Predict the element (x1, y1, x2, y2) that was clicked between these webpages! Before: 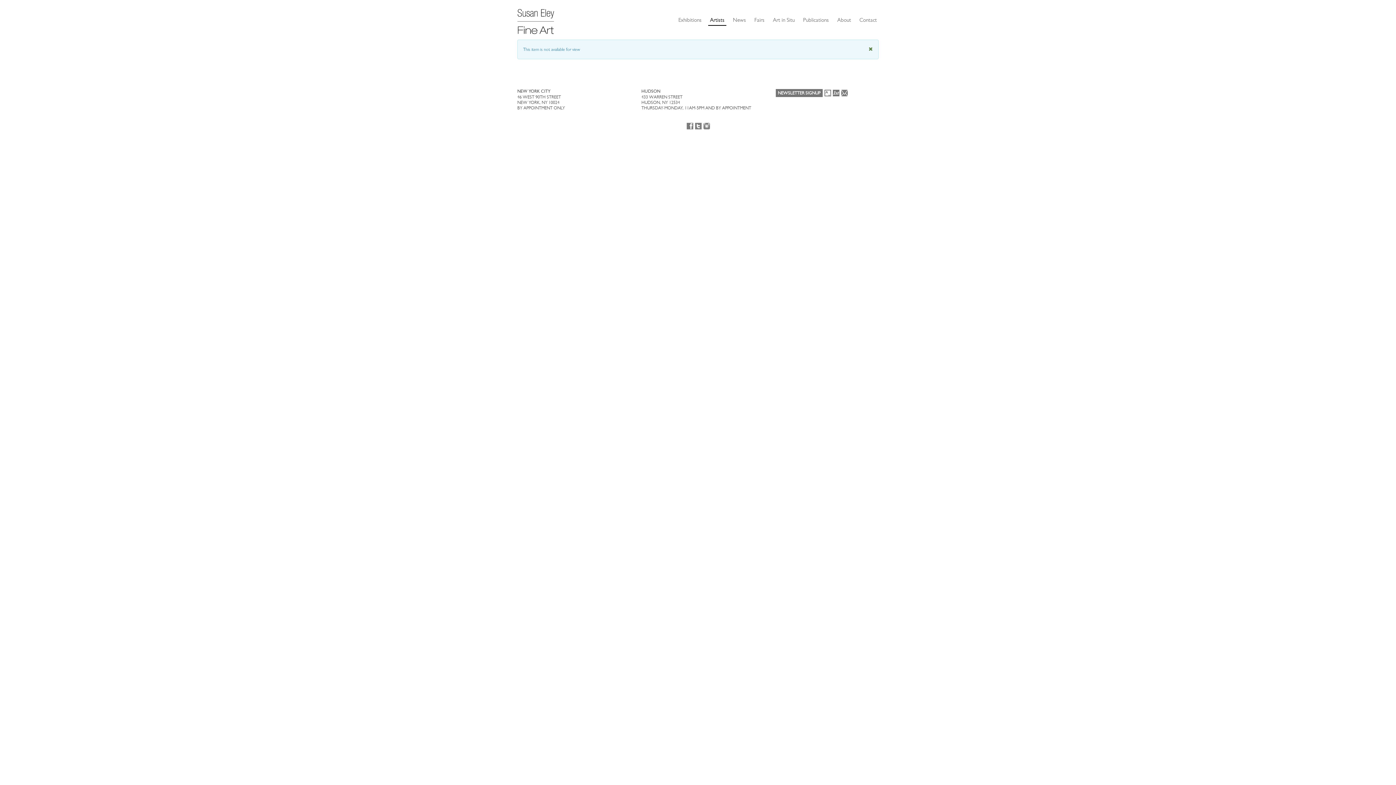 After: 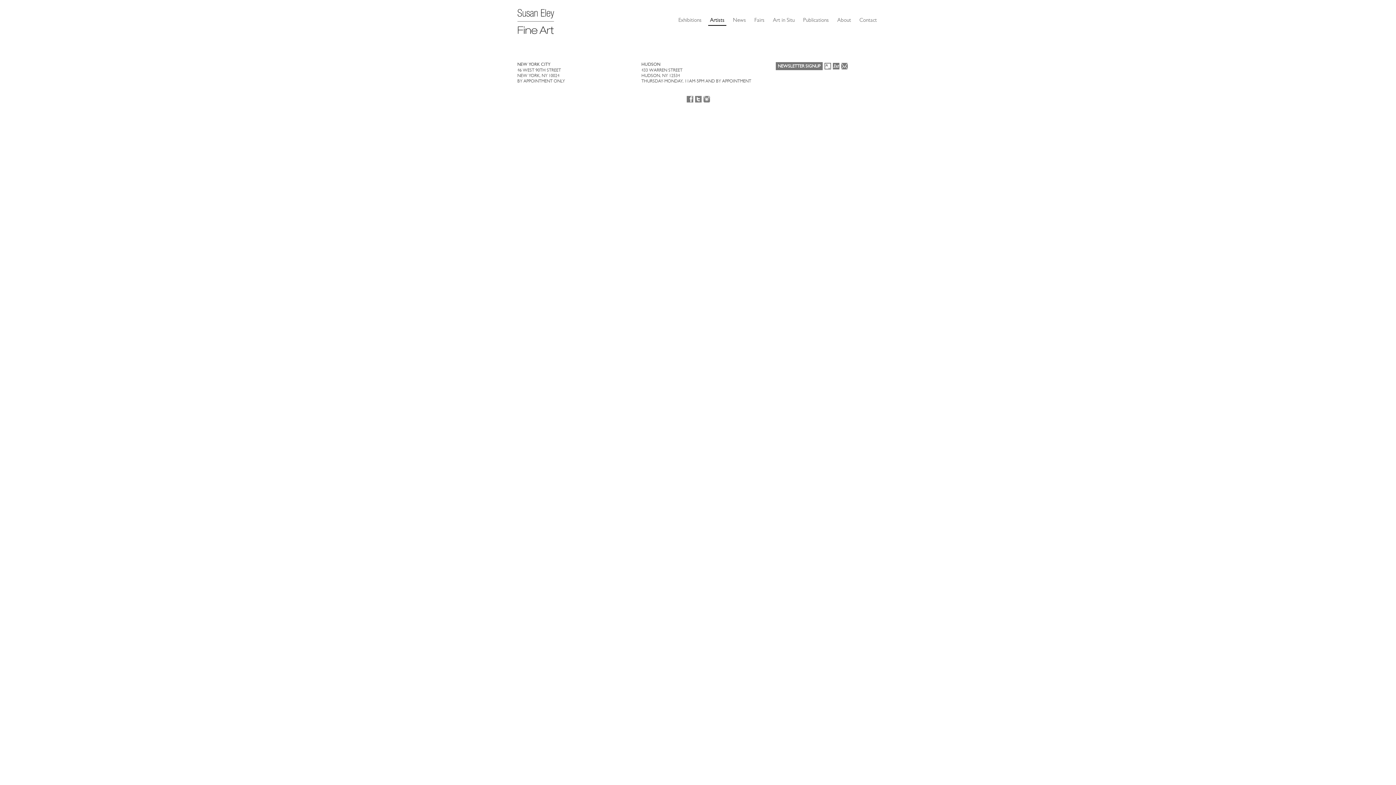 Action: bbox: (868, 46, 873, 52)